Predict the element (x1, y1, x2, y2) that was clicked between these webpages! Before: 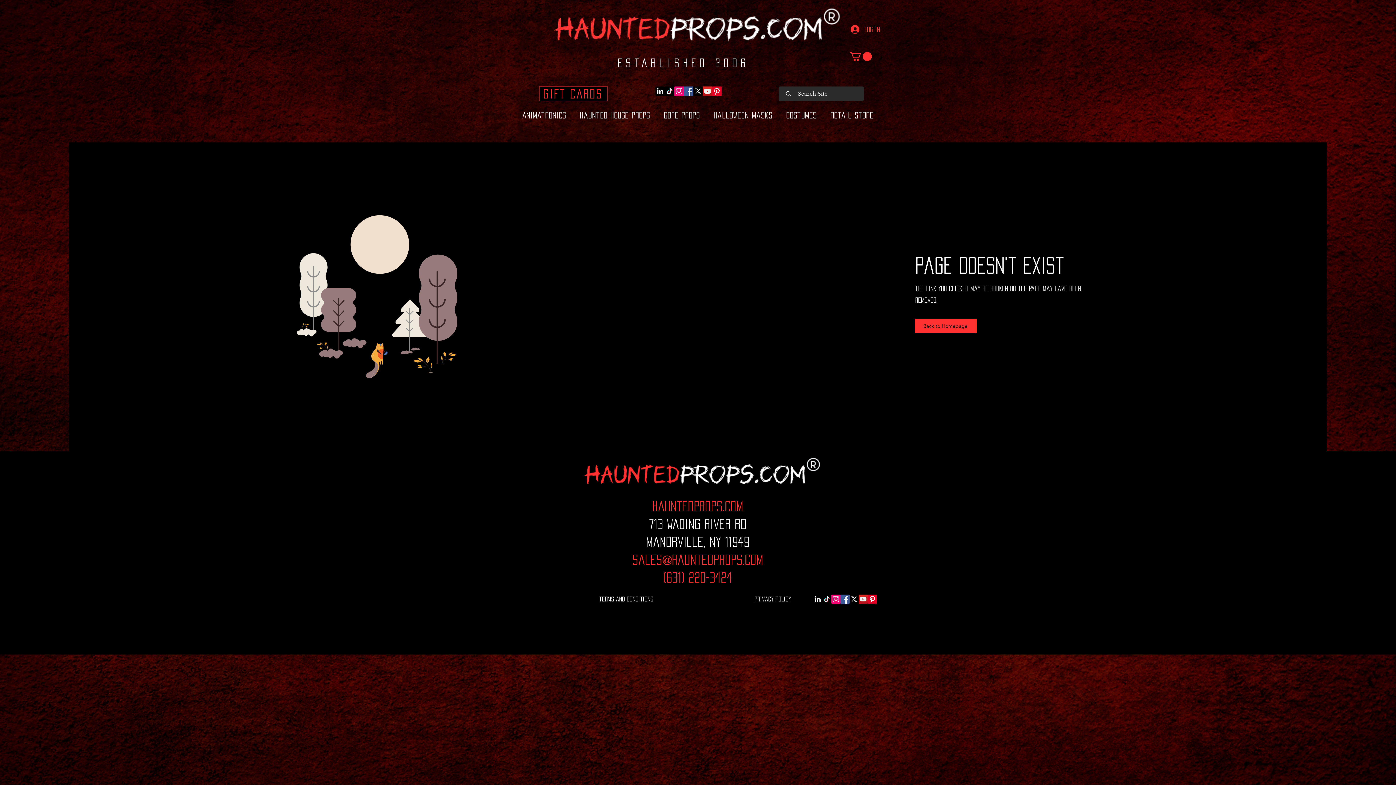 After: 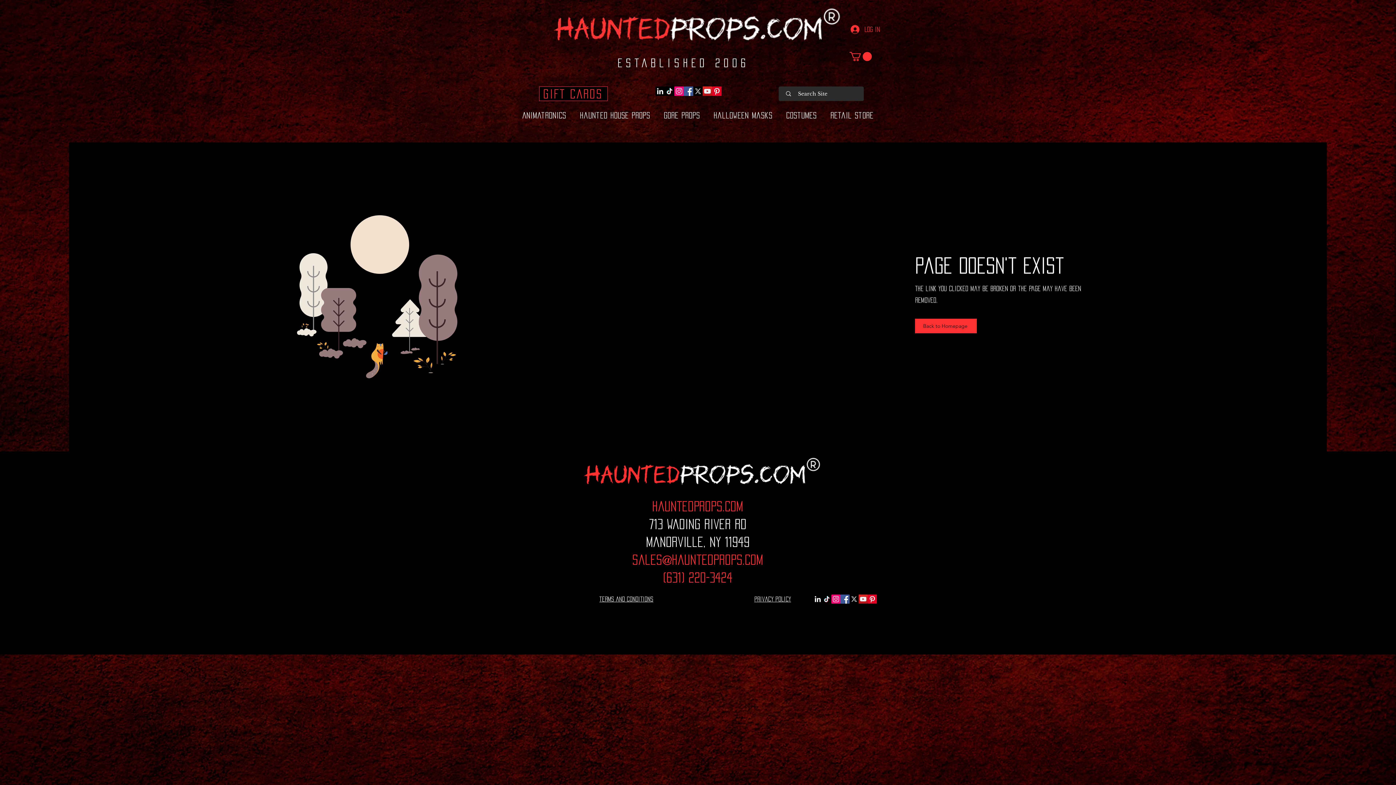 Action: label: Instagram bbox: (674, 86, 684, 96)